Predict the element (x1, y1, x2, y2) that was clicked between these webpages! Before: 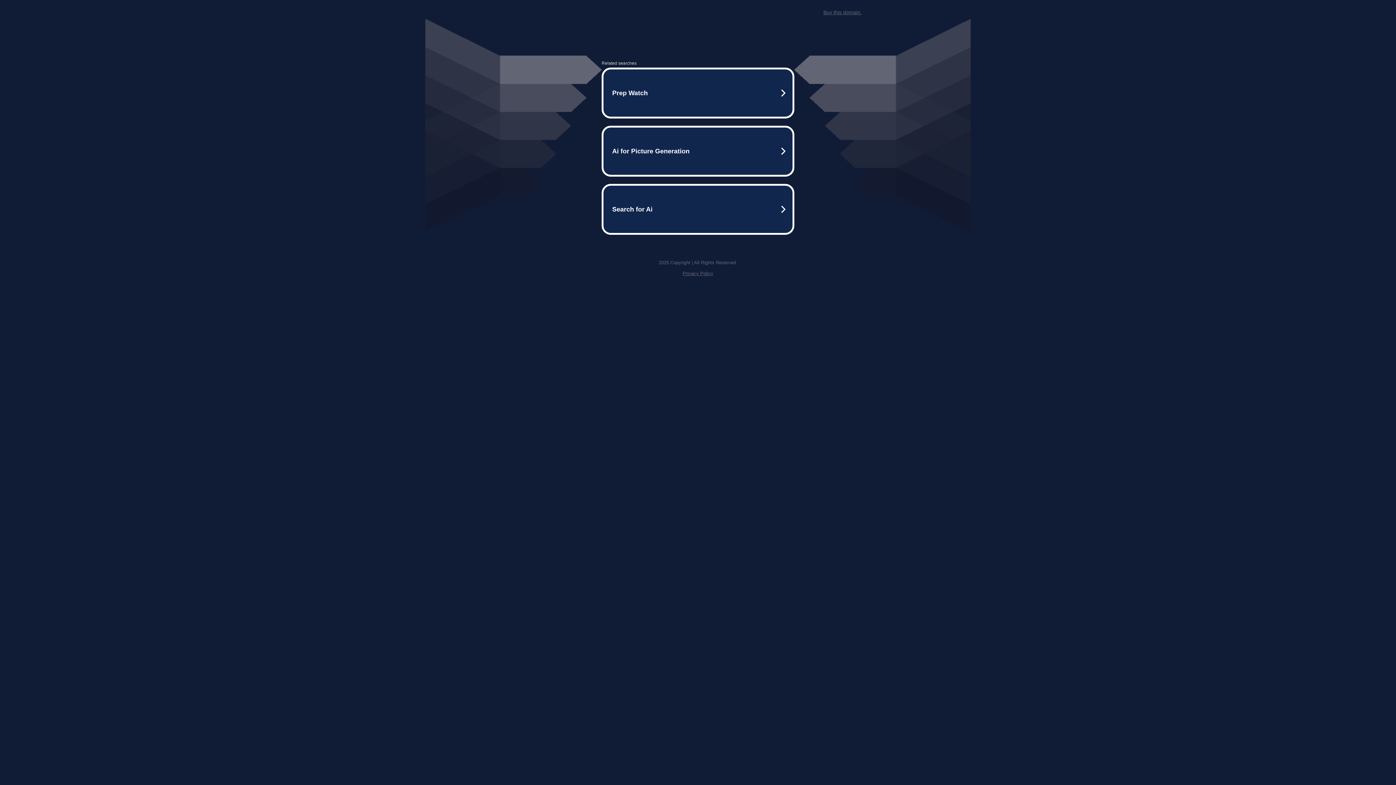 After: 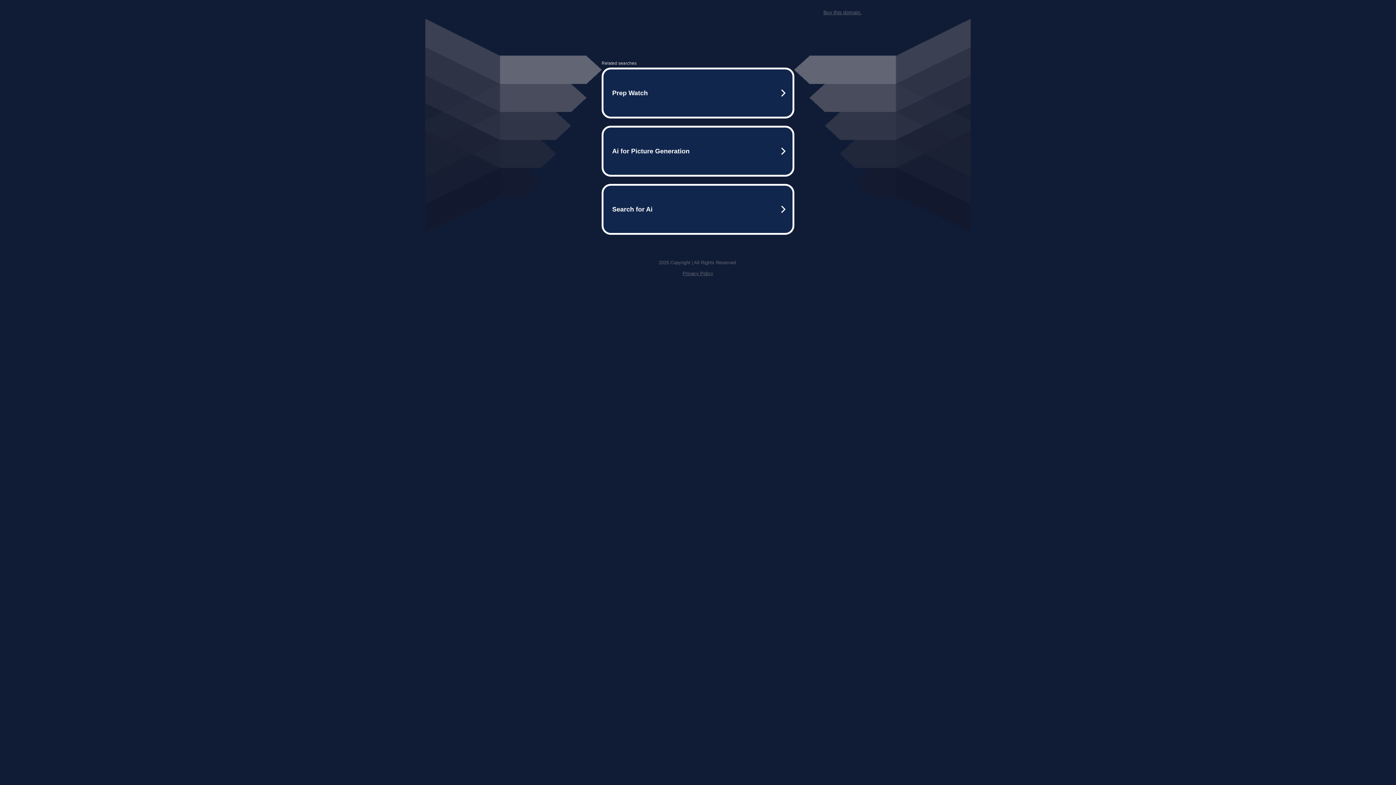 Action: label: Privacy Policy bbox: (682, 259, 713, 264)